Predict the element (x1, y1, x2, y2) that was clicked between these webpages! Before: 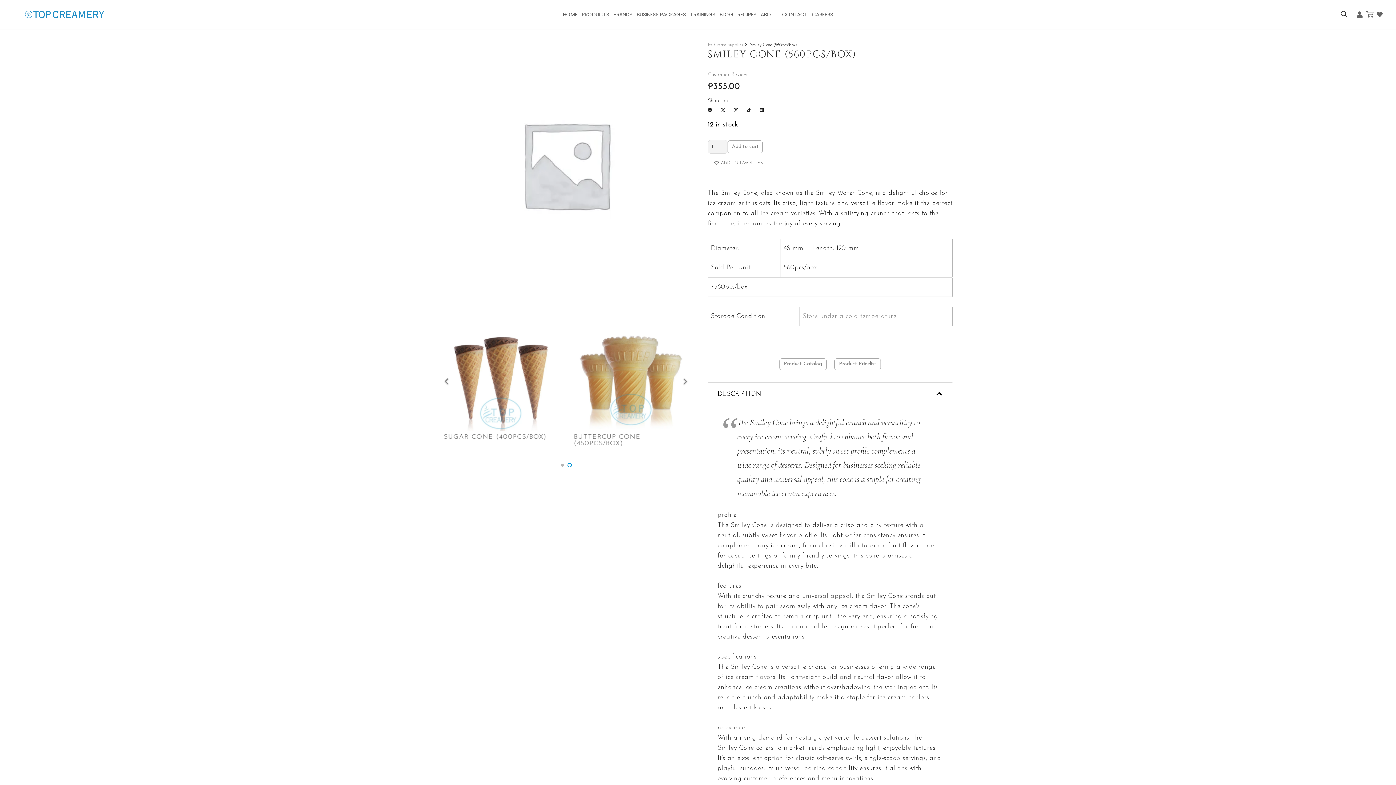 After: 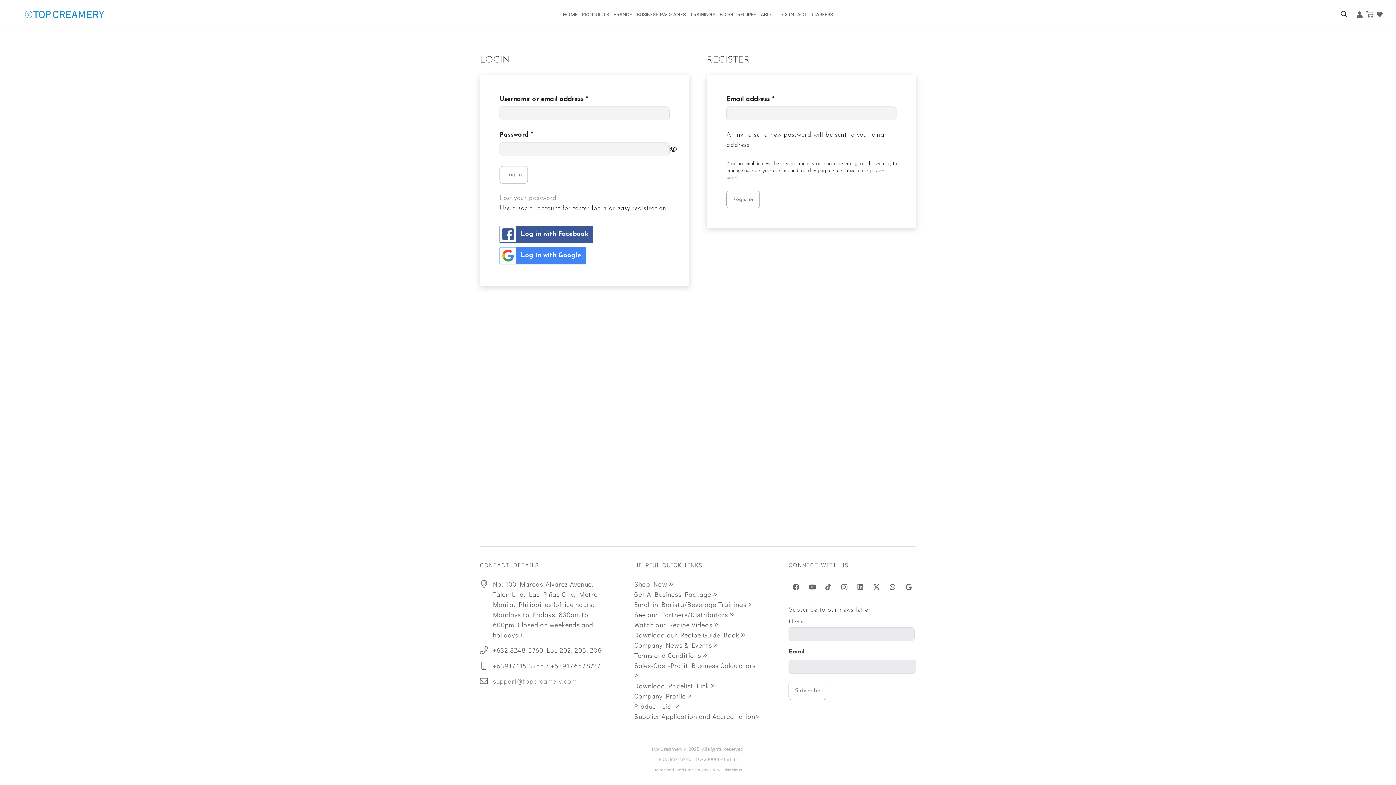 Action: label: Link bbox: (1357, 11, 1362, 18)